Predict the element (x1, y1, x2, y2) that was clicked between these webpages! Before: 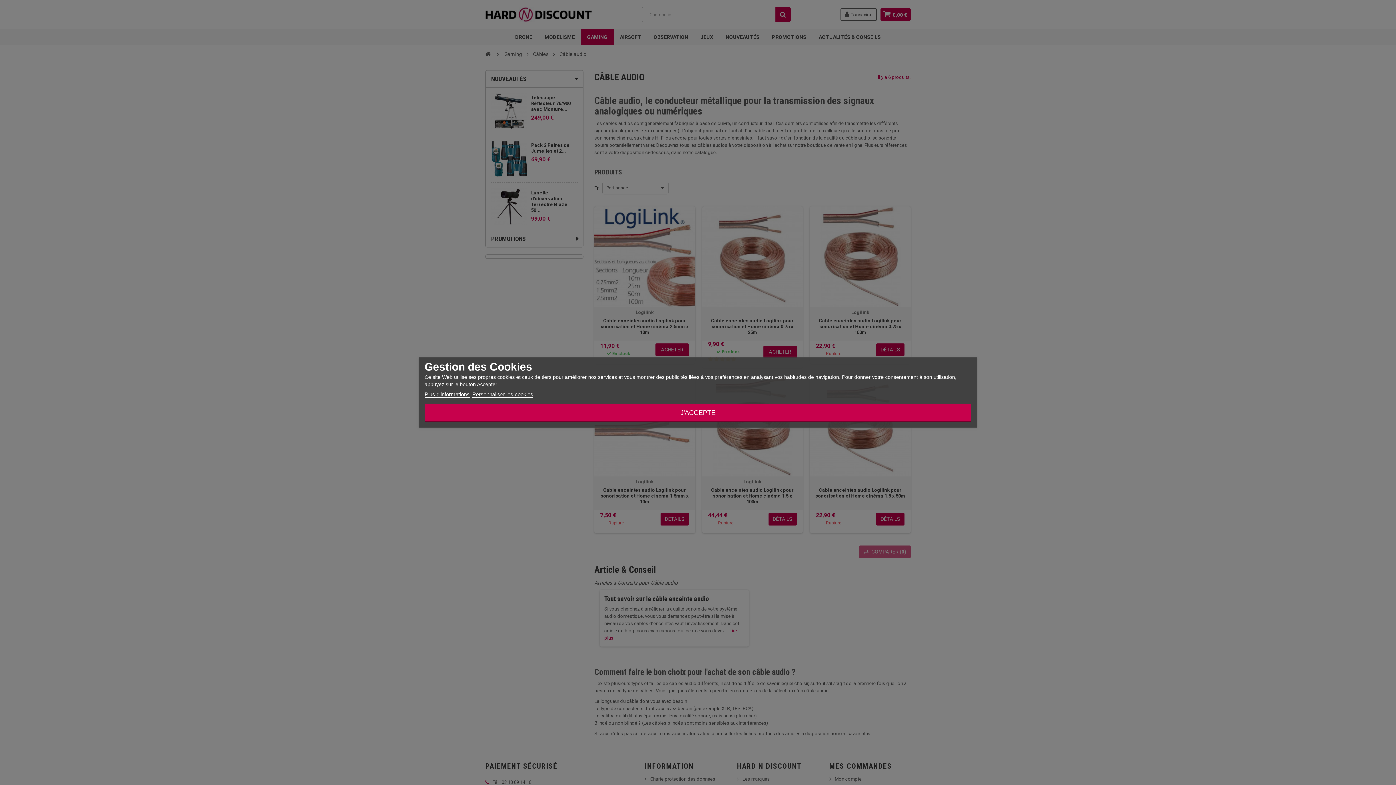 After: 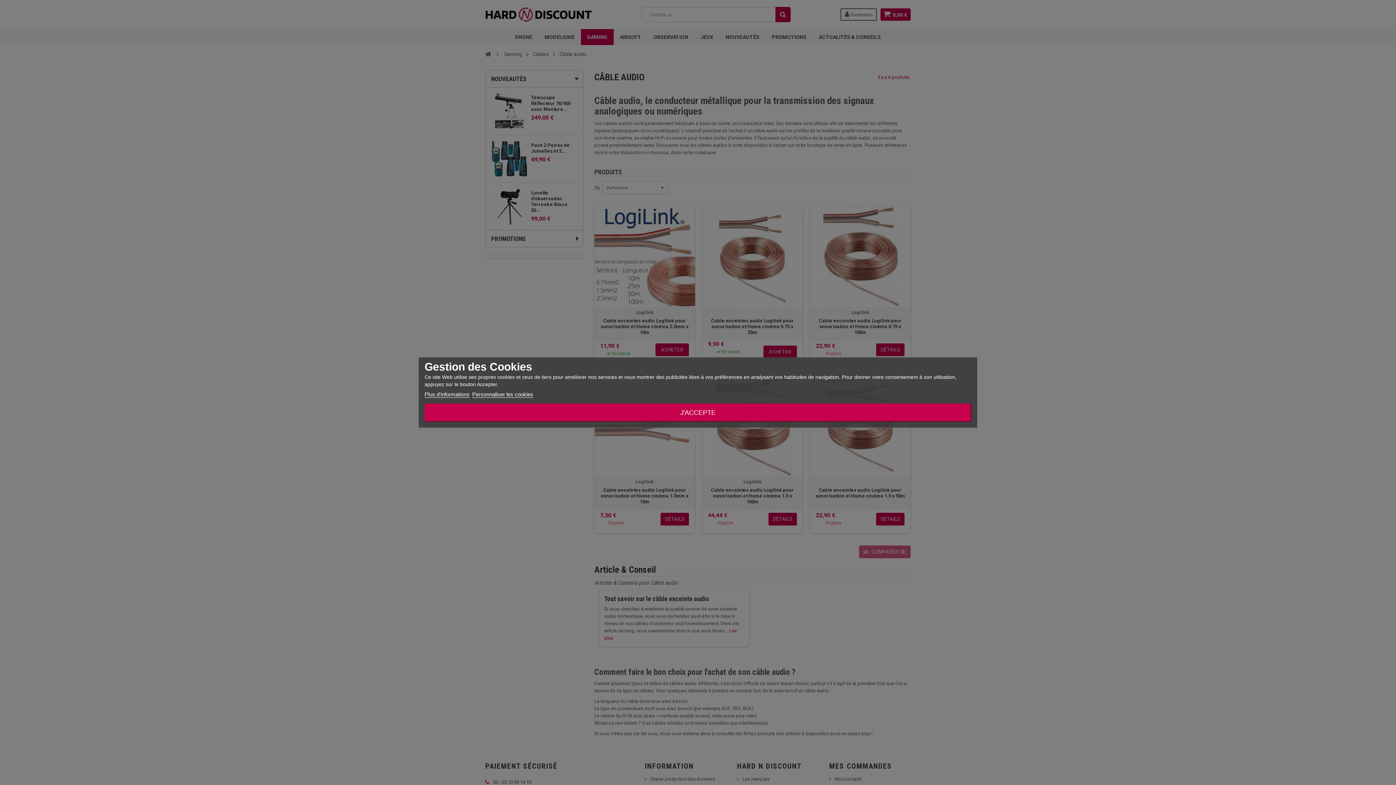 Action: label: Plus d'informations bbox: (424, 391, 469, 398)